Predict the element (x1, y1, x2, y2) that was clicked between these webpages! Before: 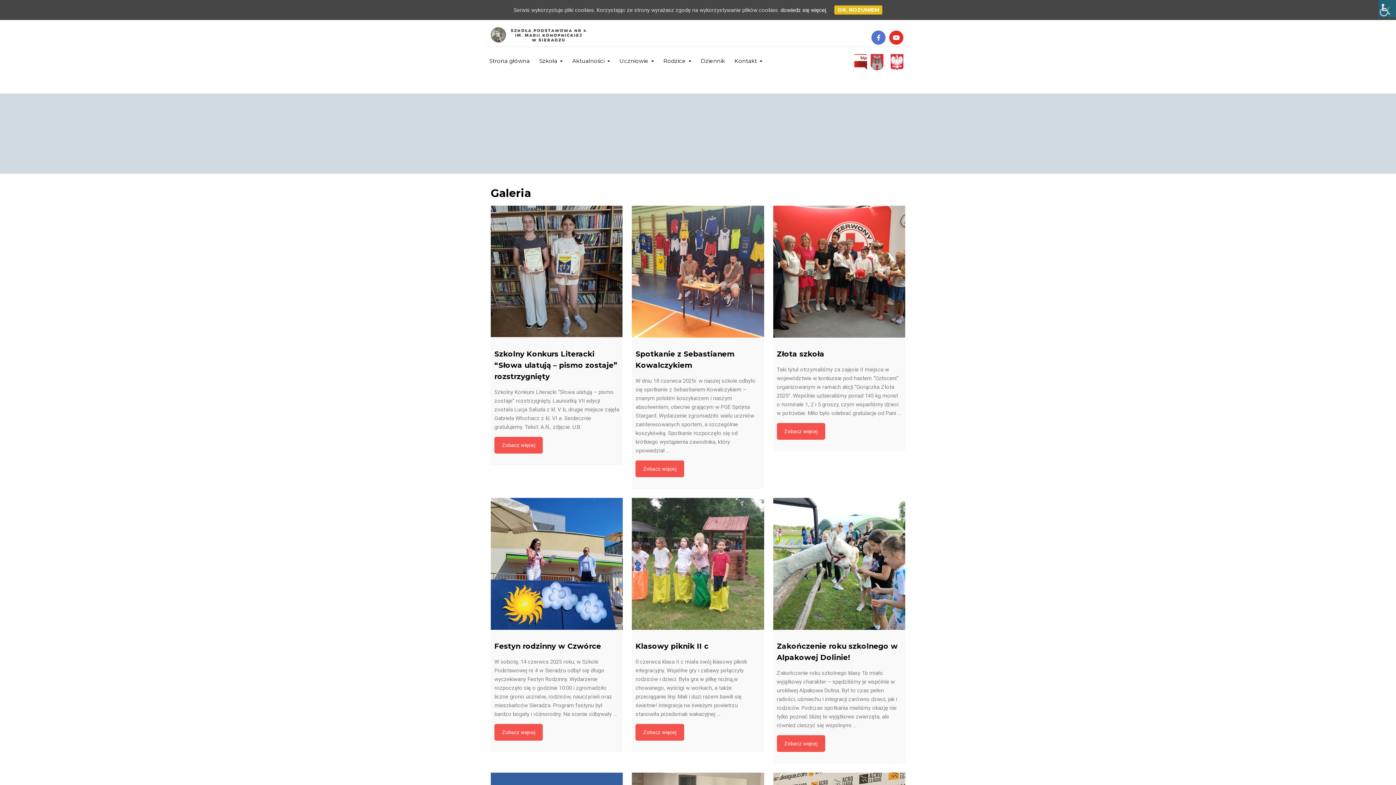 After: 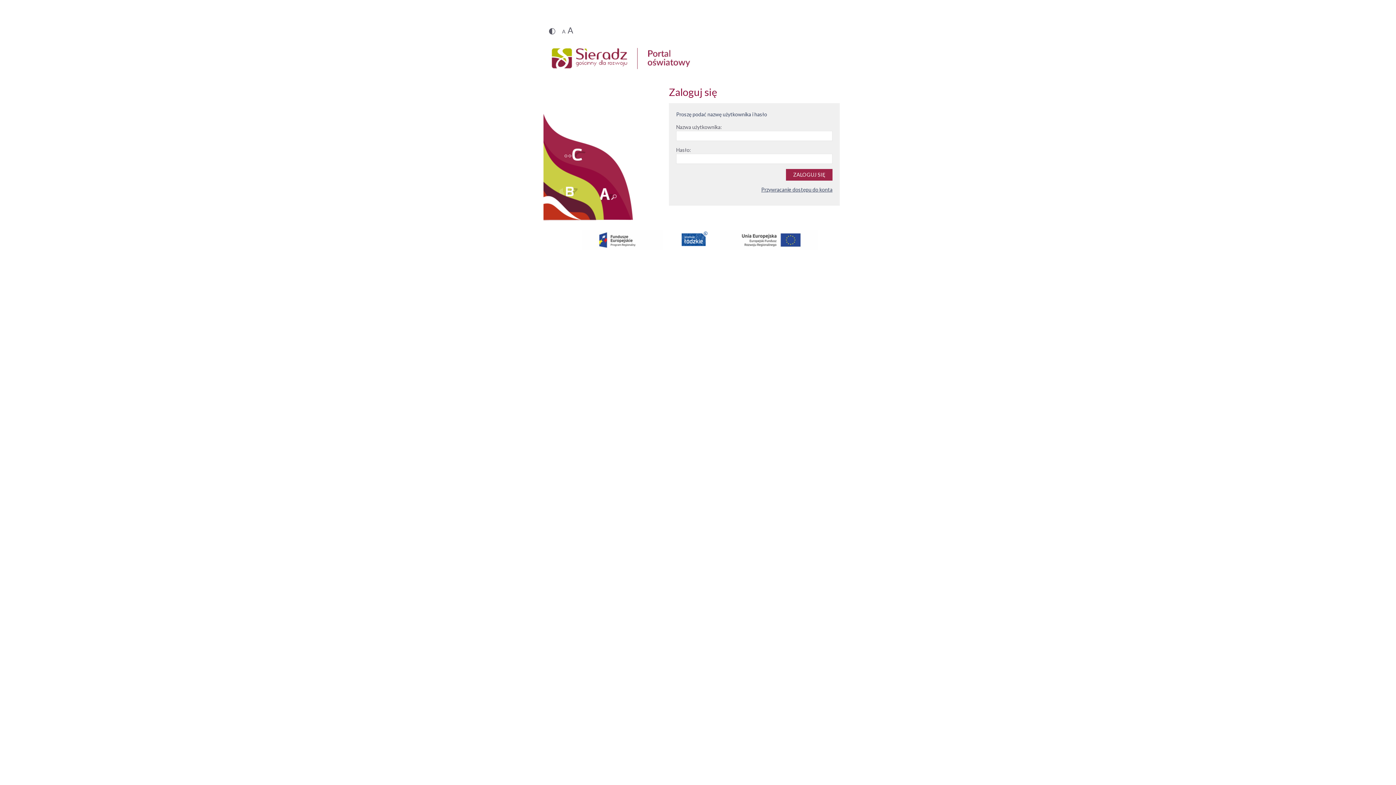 Action: bbox: (700, 46, 725, 65) label: Dziennik